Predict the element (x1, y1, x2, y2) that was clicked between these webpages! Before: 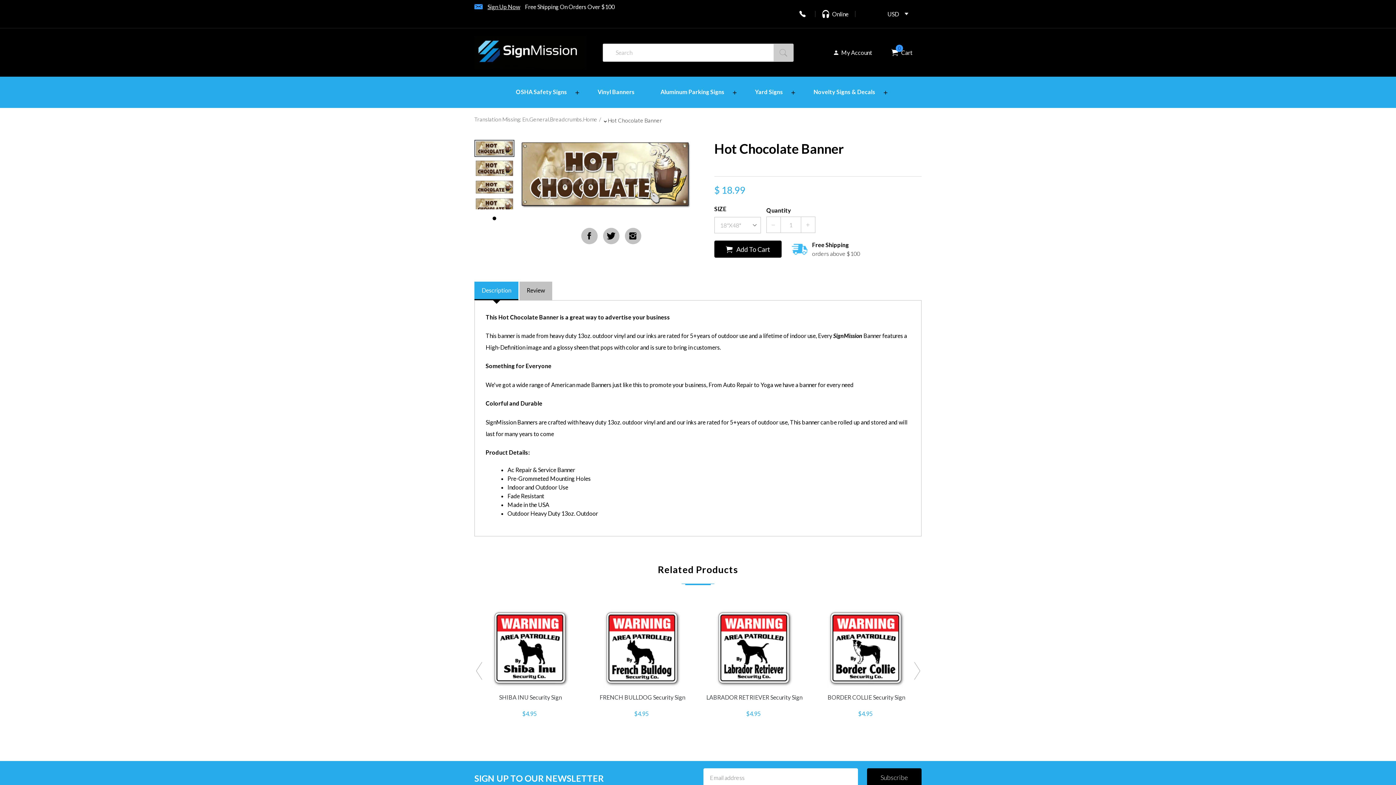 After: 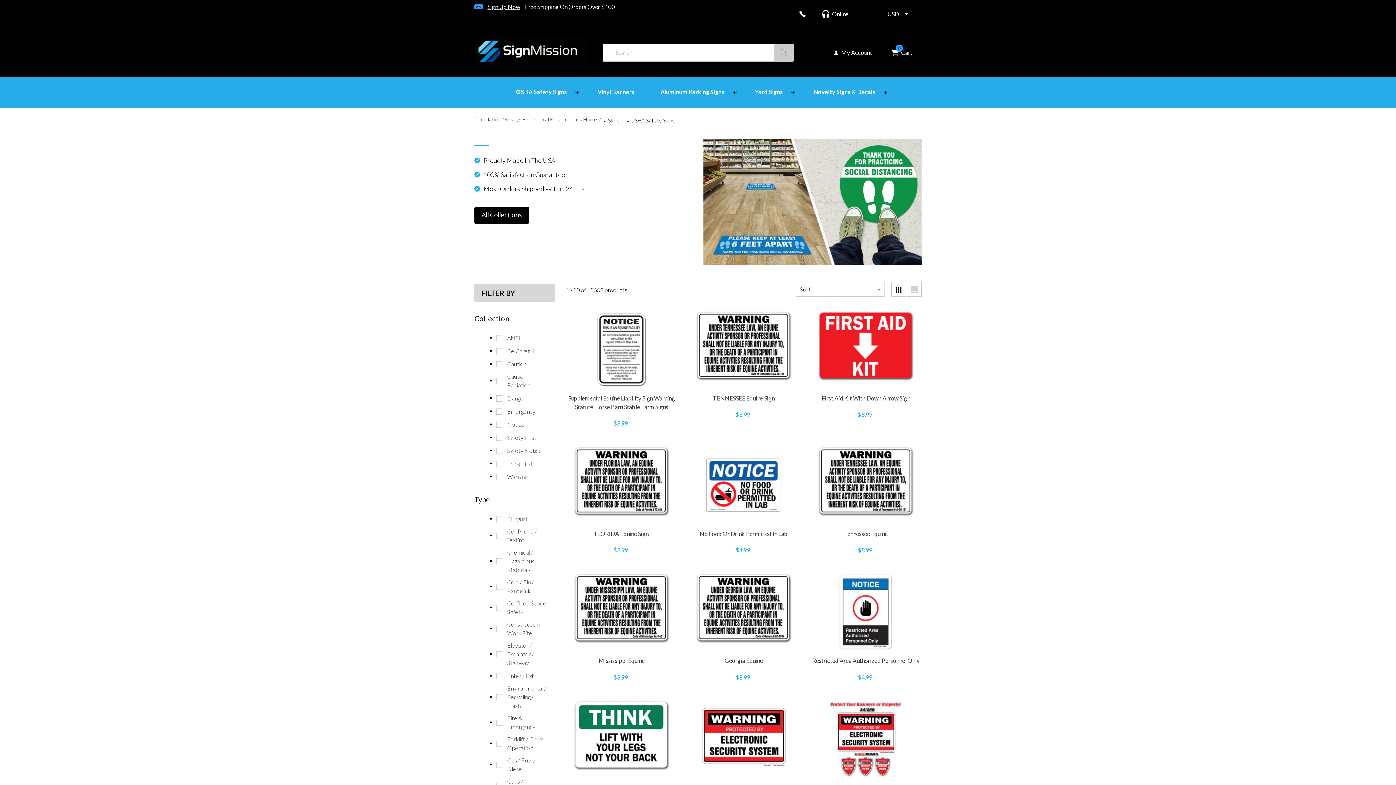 Action: label: OSHA Safety Signs bbox: (508, 87, 574, 96)